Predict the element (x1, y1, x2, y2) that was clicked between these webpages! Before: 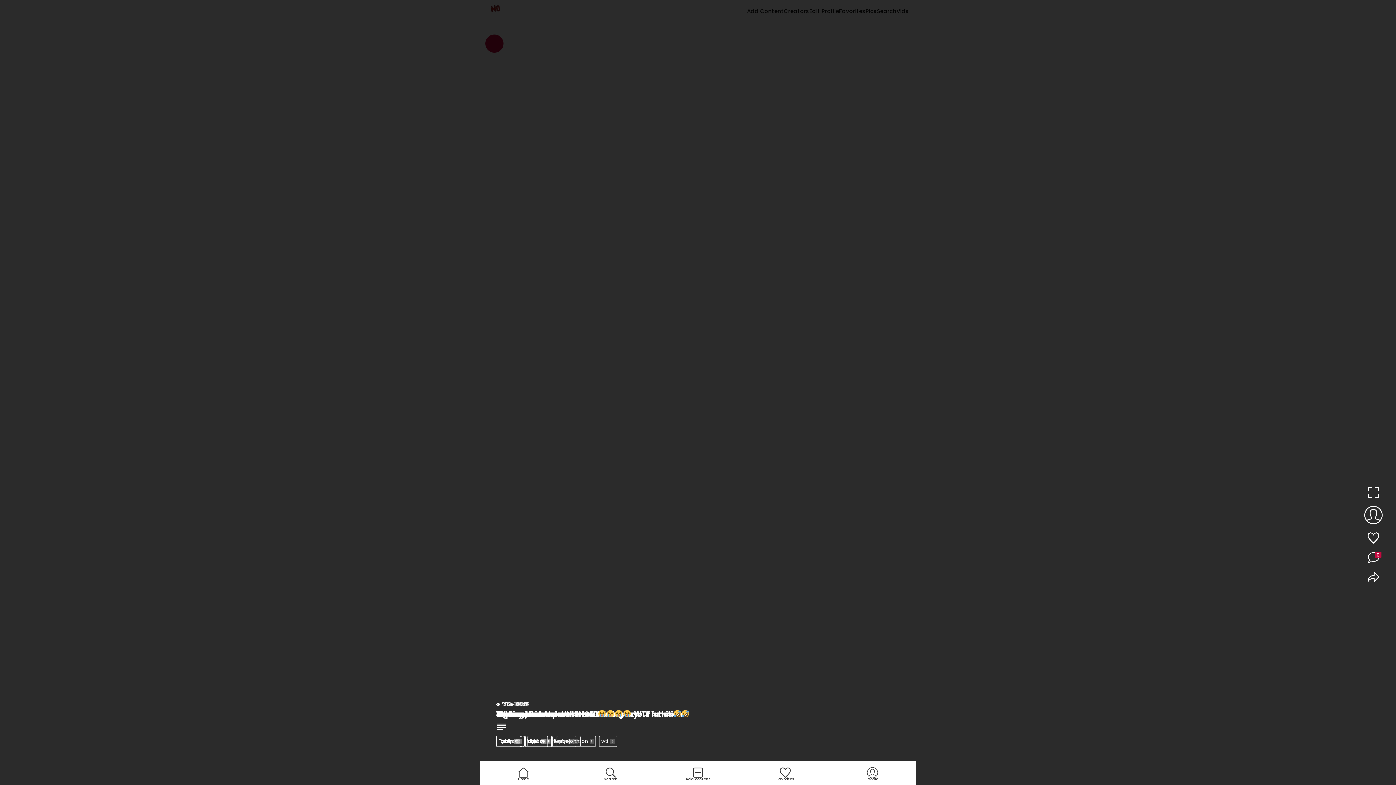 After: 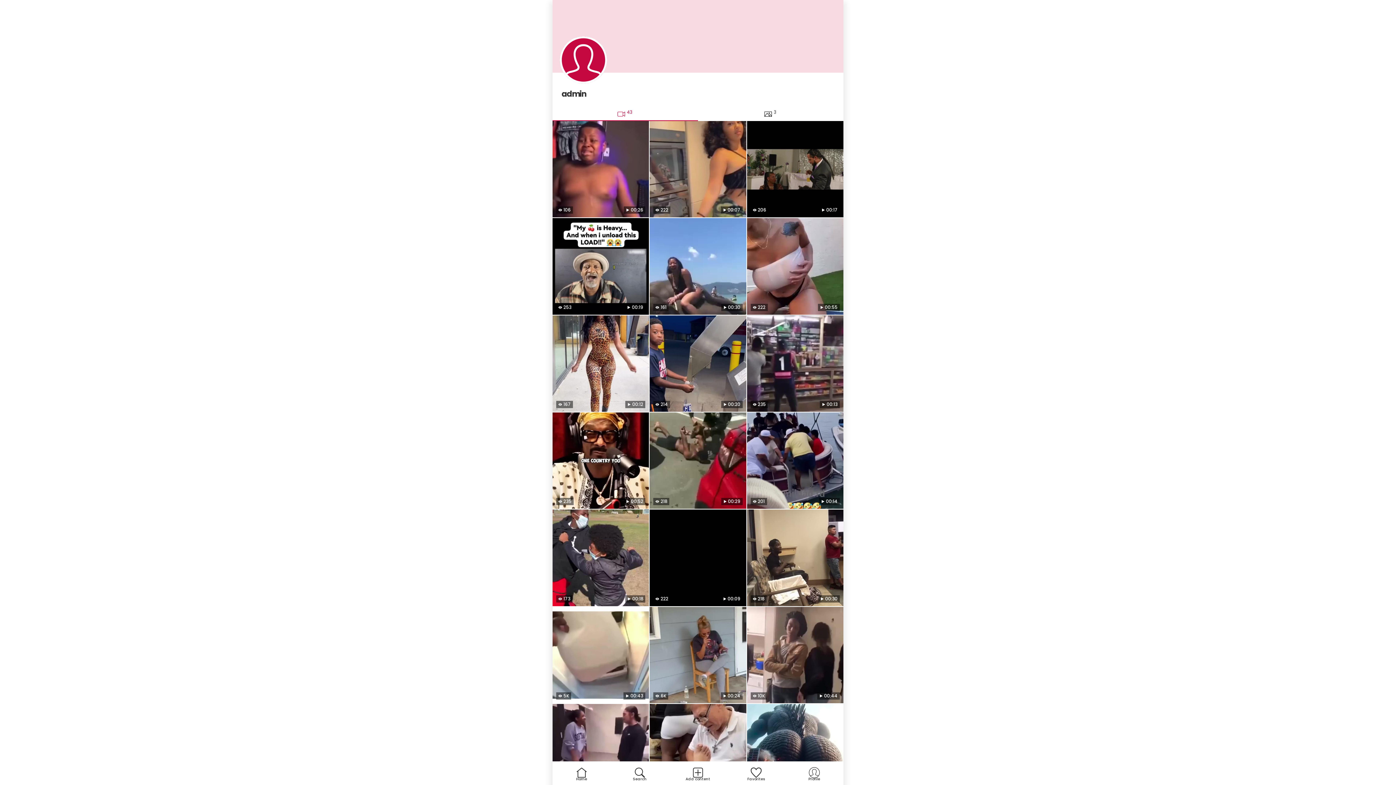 Action: bbox: (1361, 506, 1385, 527)